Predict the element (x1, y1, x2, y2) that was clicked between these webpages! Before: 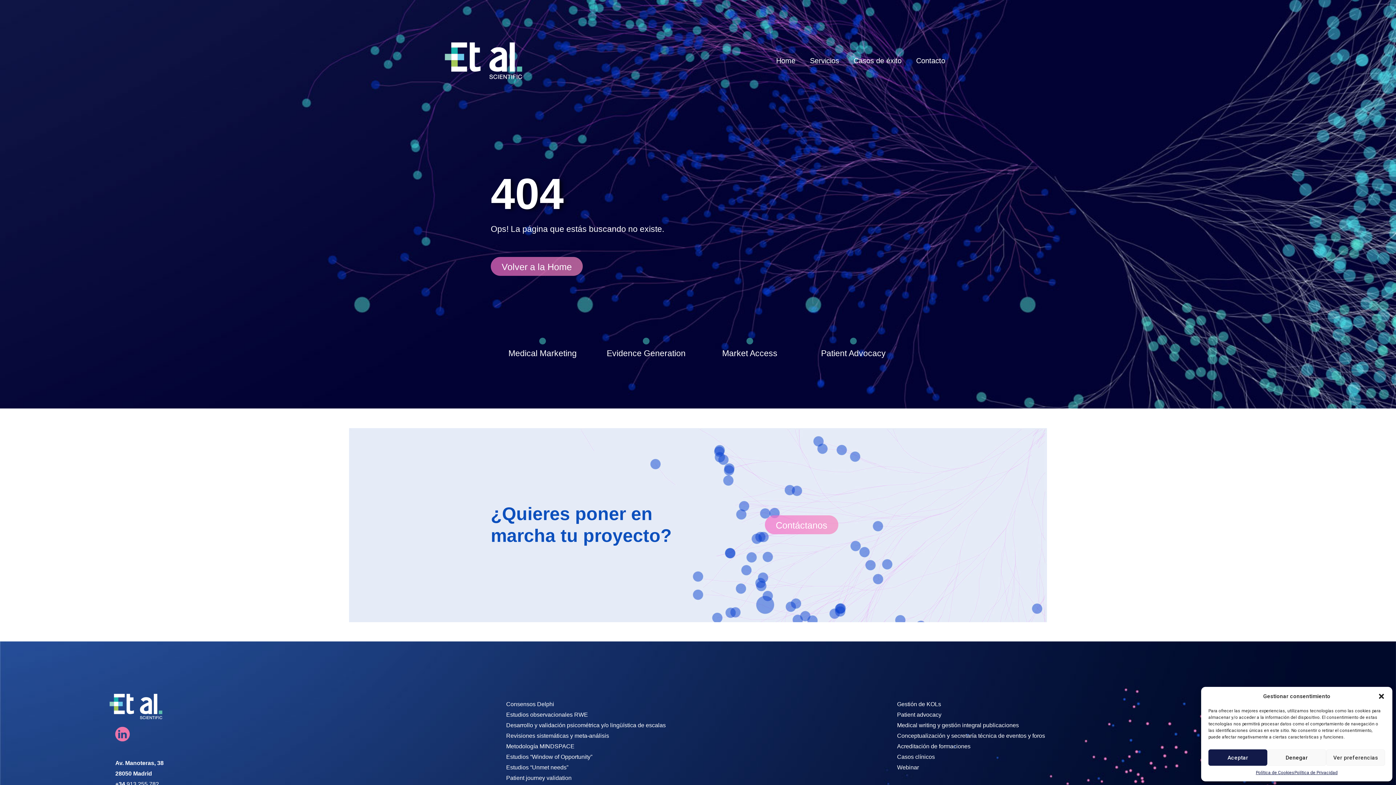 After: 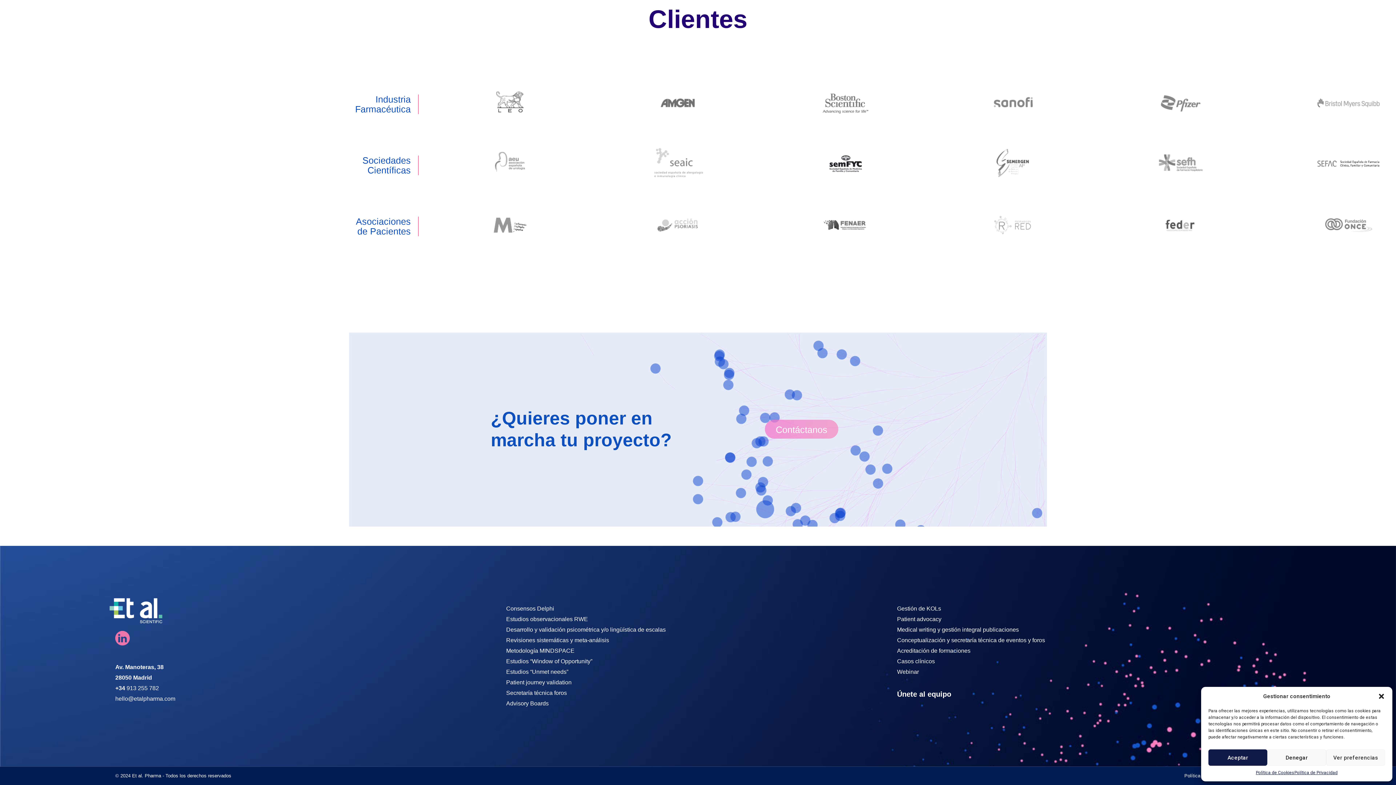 Action: bbox: (909, 41, 952, 79) label: Contacto